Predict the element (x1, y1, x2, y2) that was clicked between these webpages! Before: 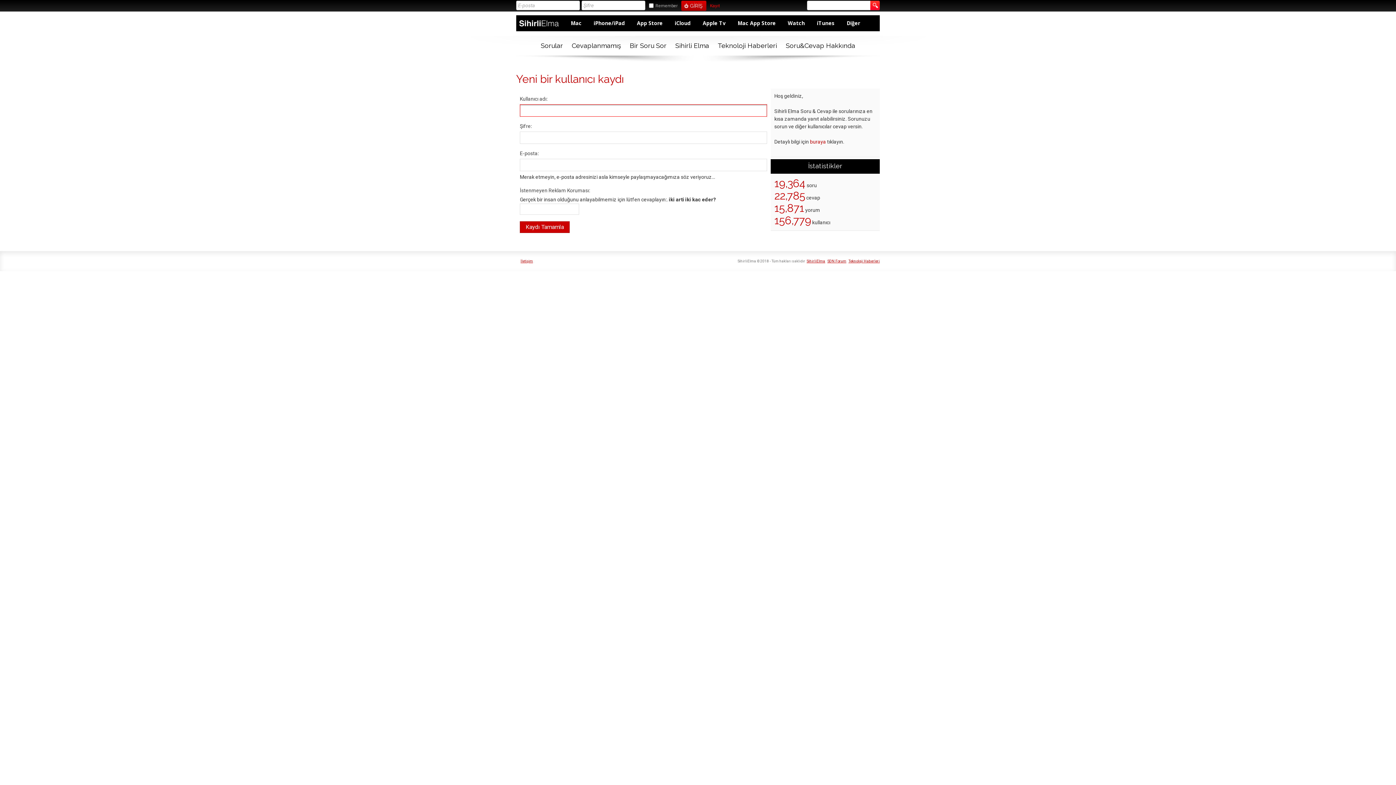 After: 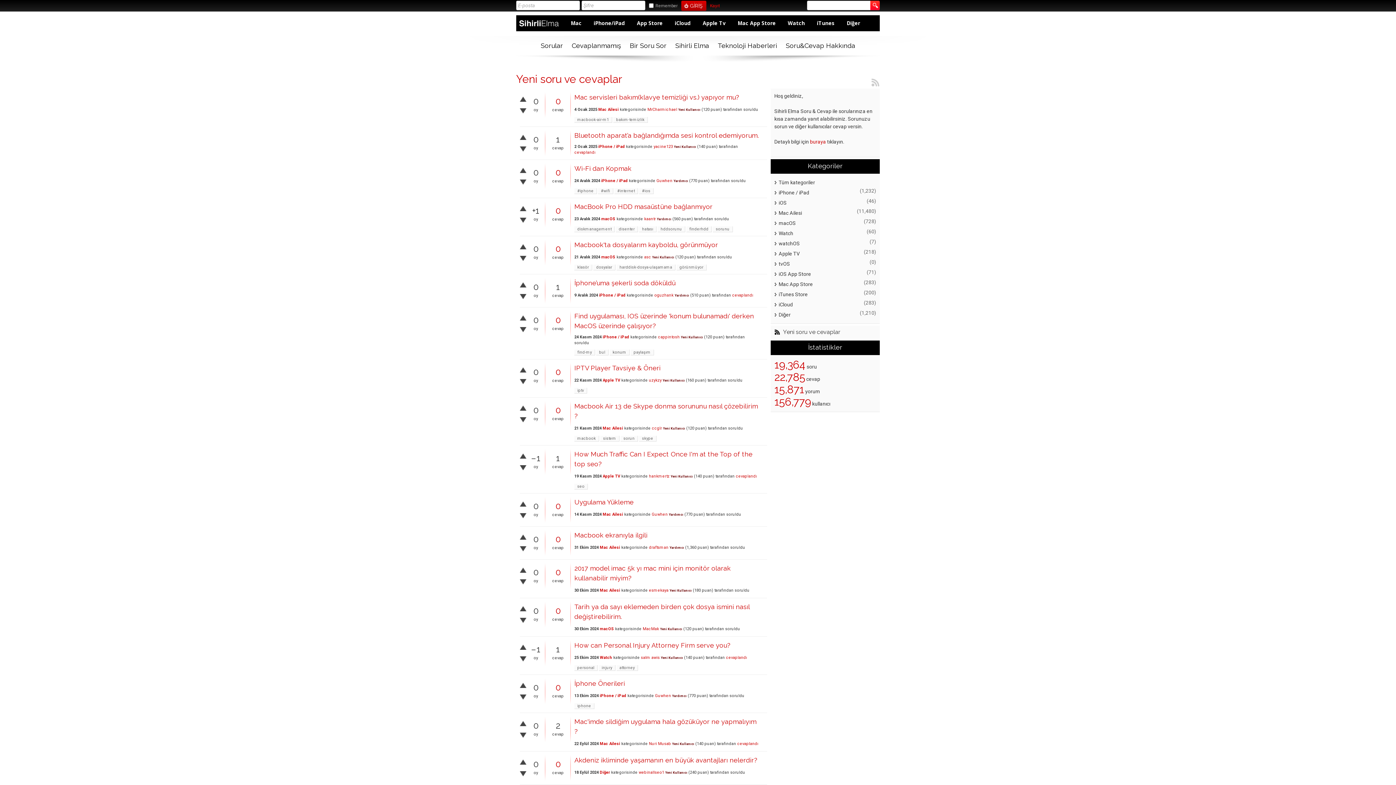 Action: bbox: (516, 25, 560, 31)